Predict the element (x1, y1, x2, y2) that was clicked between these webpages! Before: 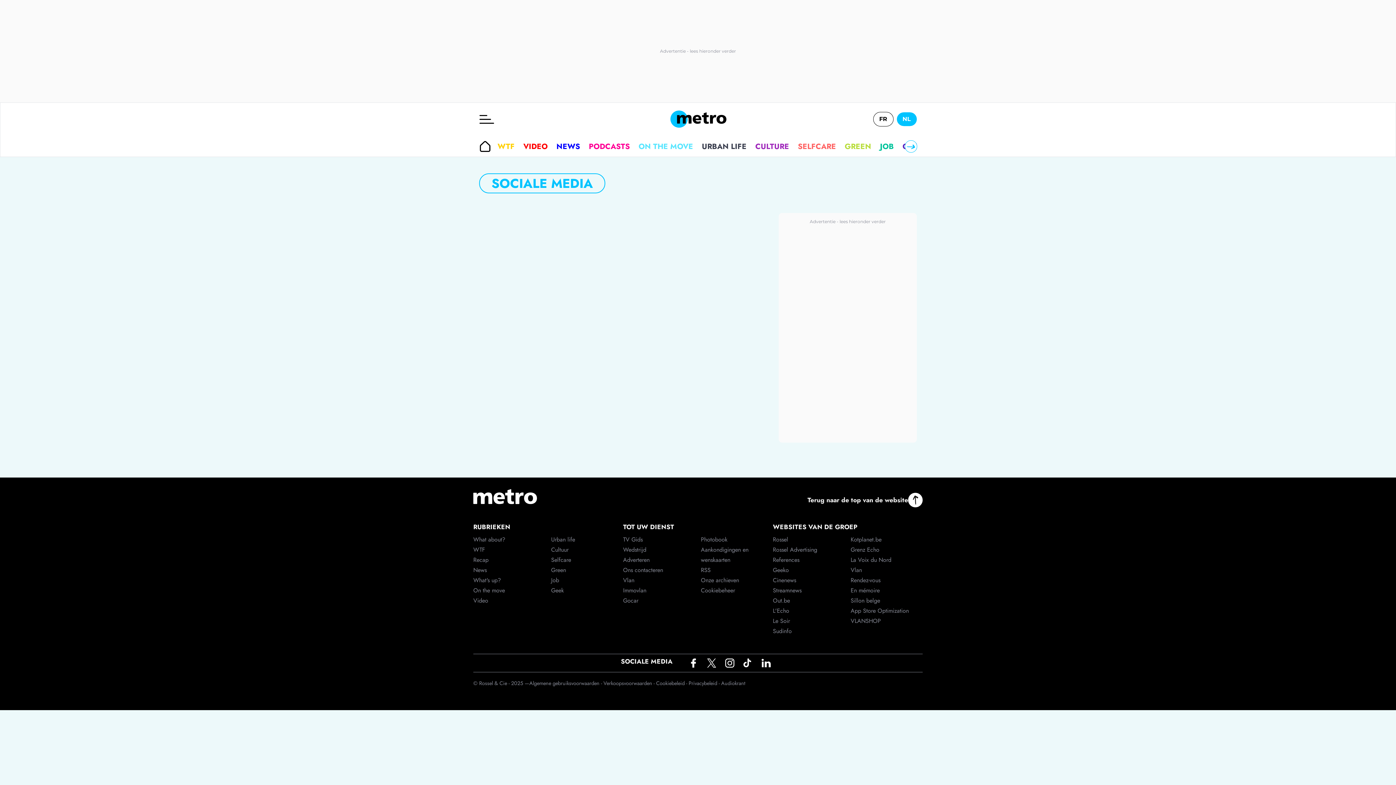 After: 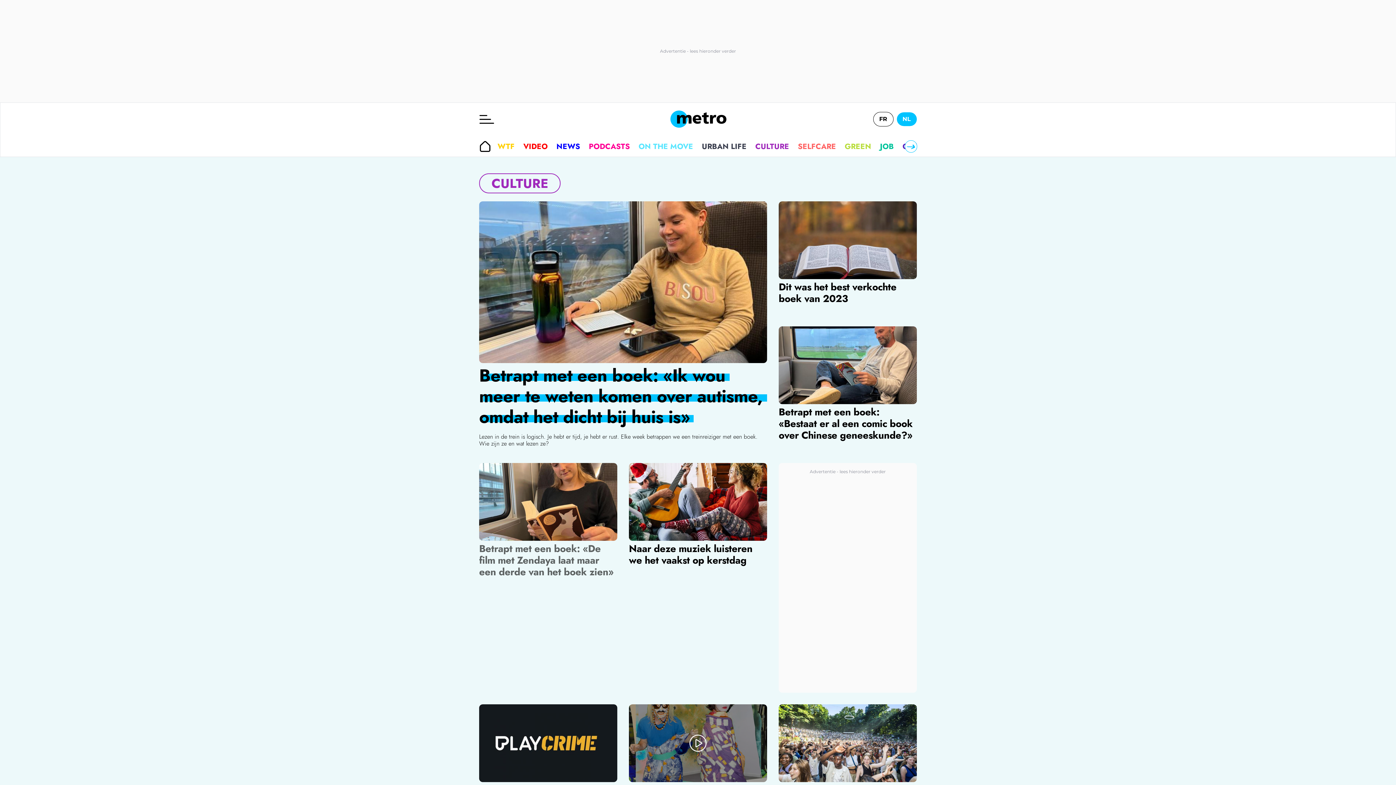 Action: label: Cultuur bbox: (551, 545, 623, 555)